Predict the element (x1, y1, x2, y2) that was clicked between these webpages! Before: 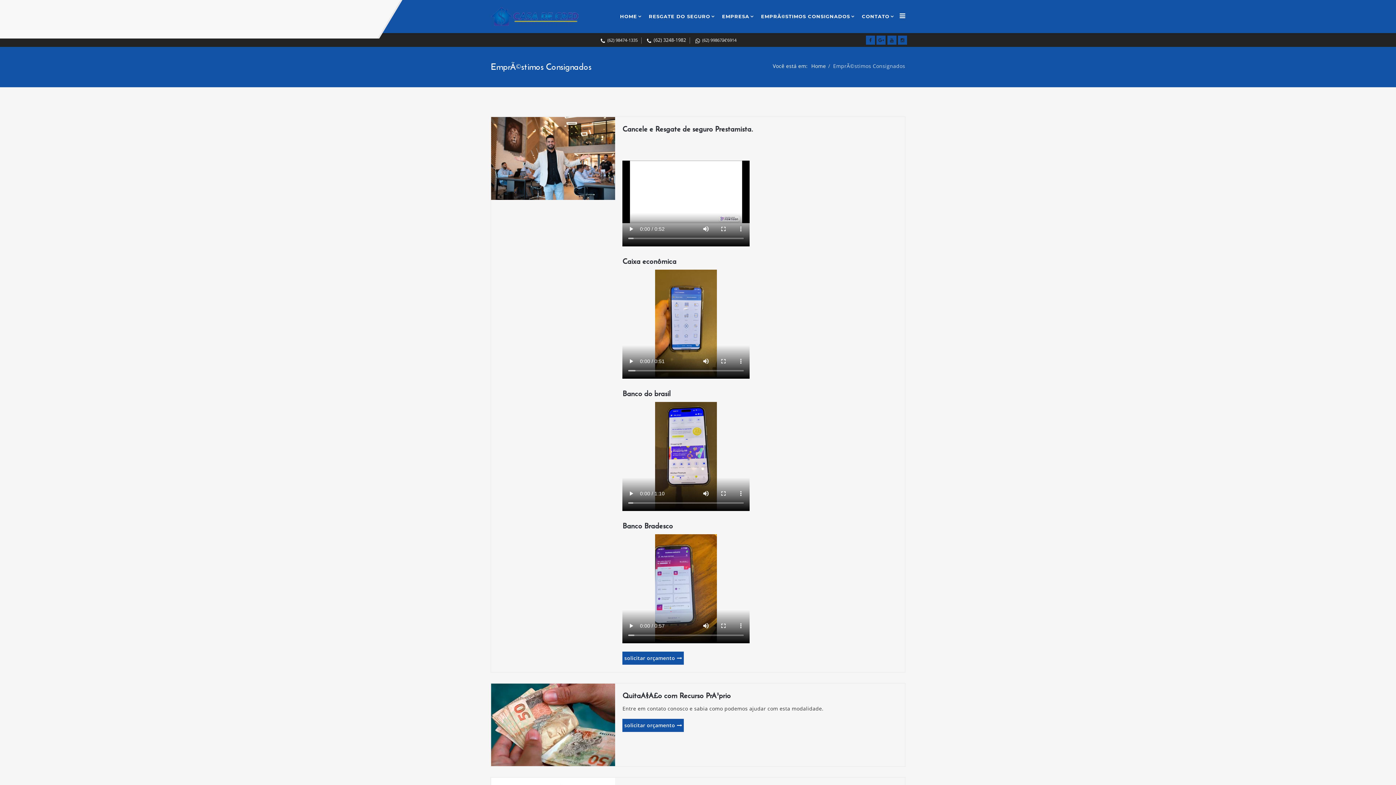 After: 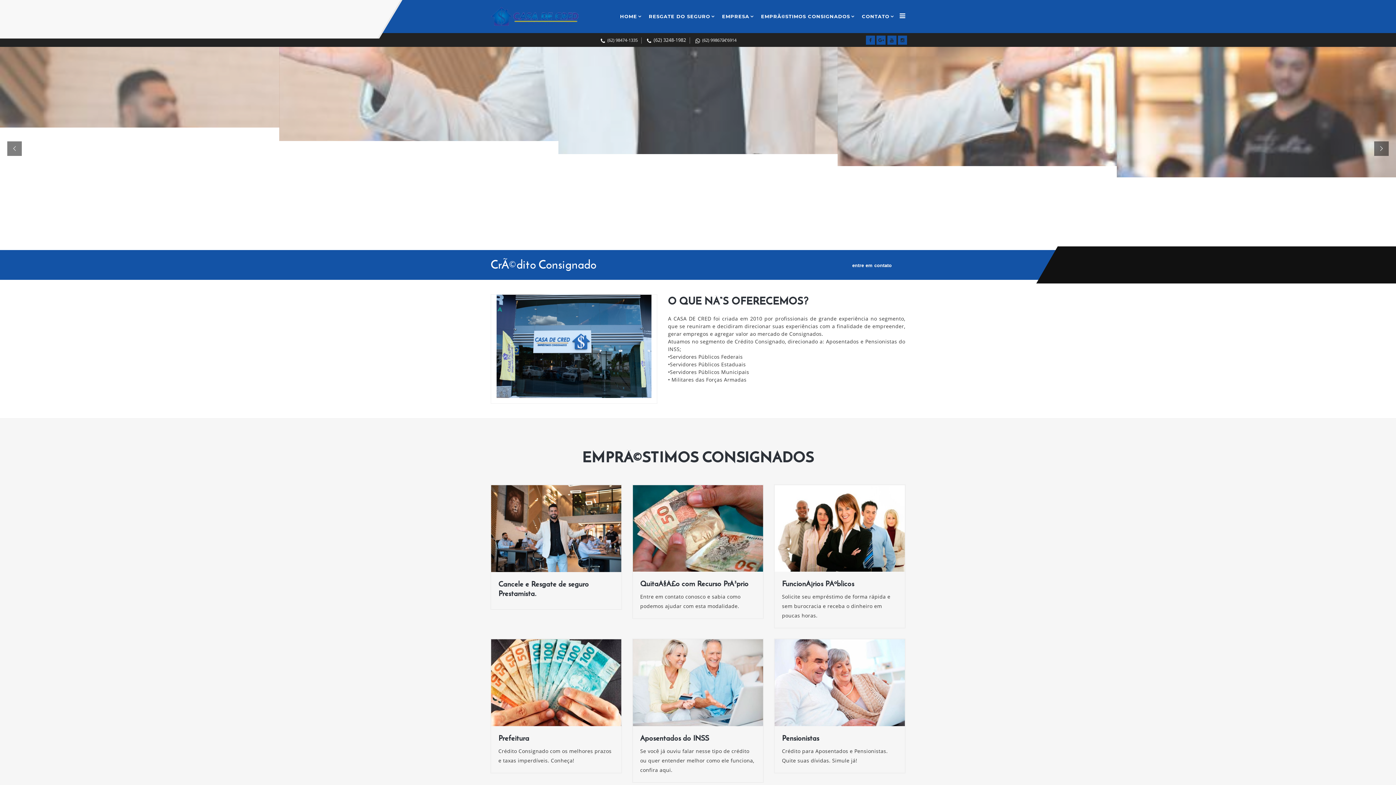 Action: label: HOME bbox: (616, 0, 645, 33)